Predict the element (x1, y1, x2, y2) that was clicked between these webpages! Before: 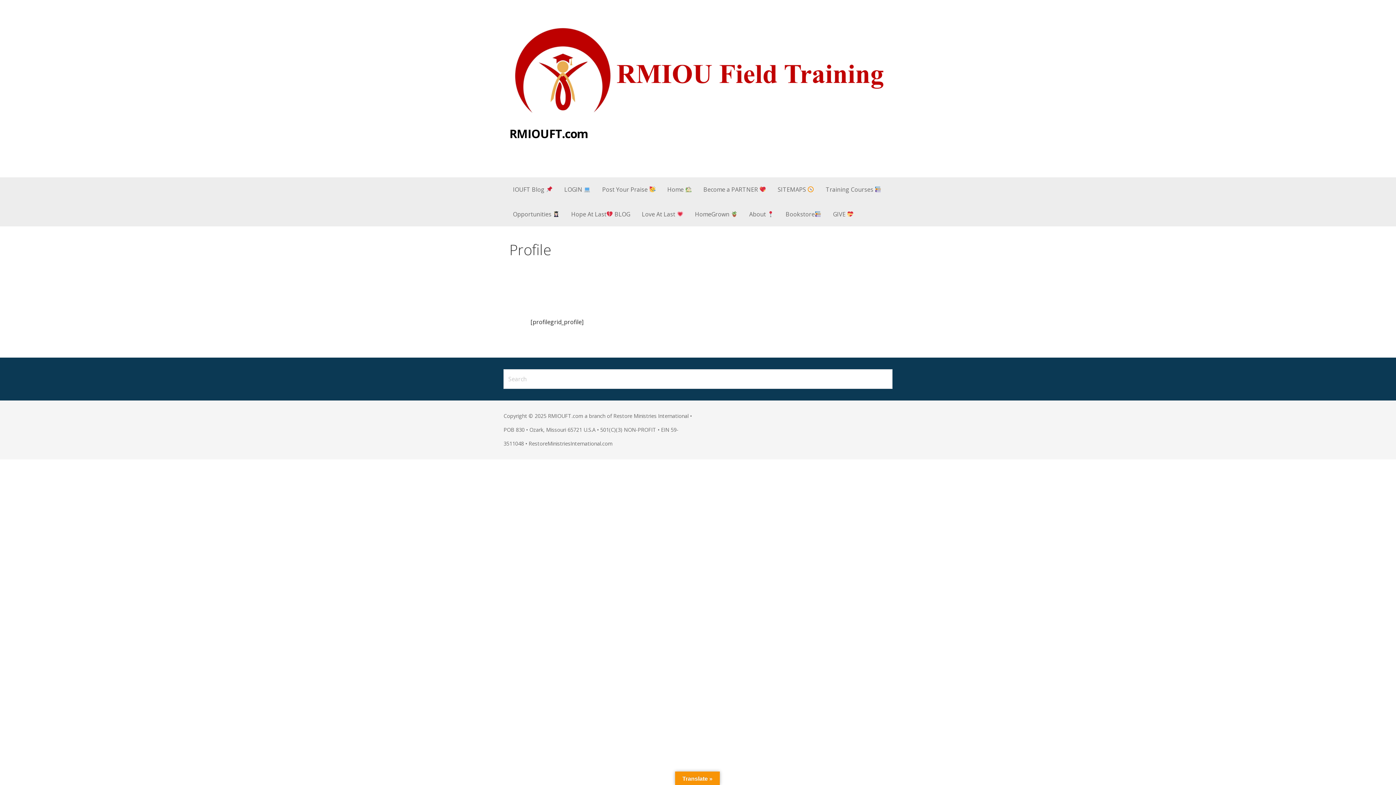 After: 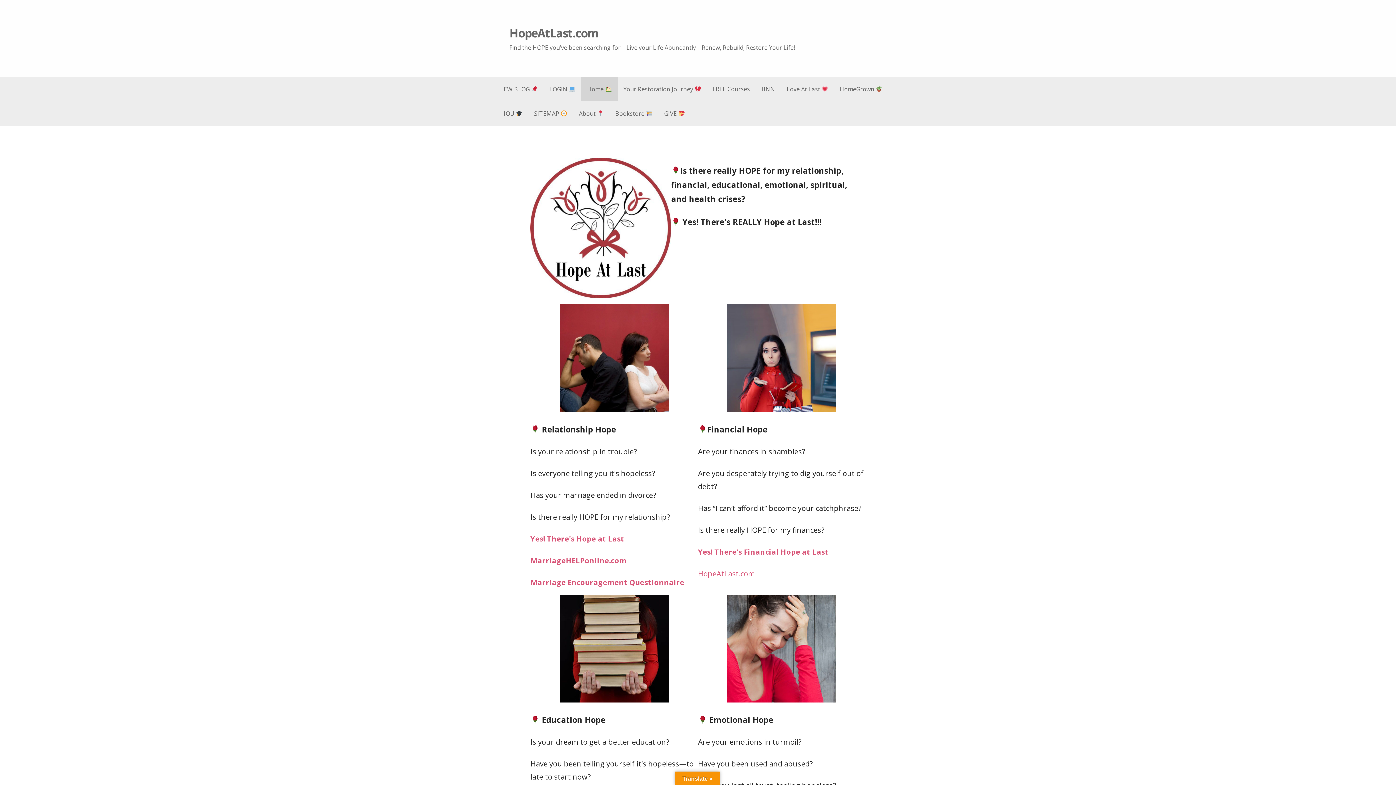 Action: bbox: (565, 201, 636, 226) label: Hope At Last BLOG